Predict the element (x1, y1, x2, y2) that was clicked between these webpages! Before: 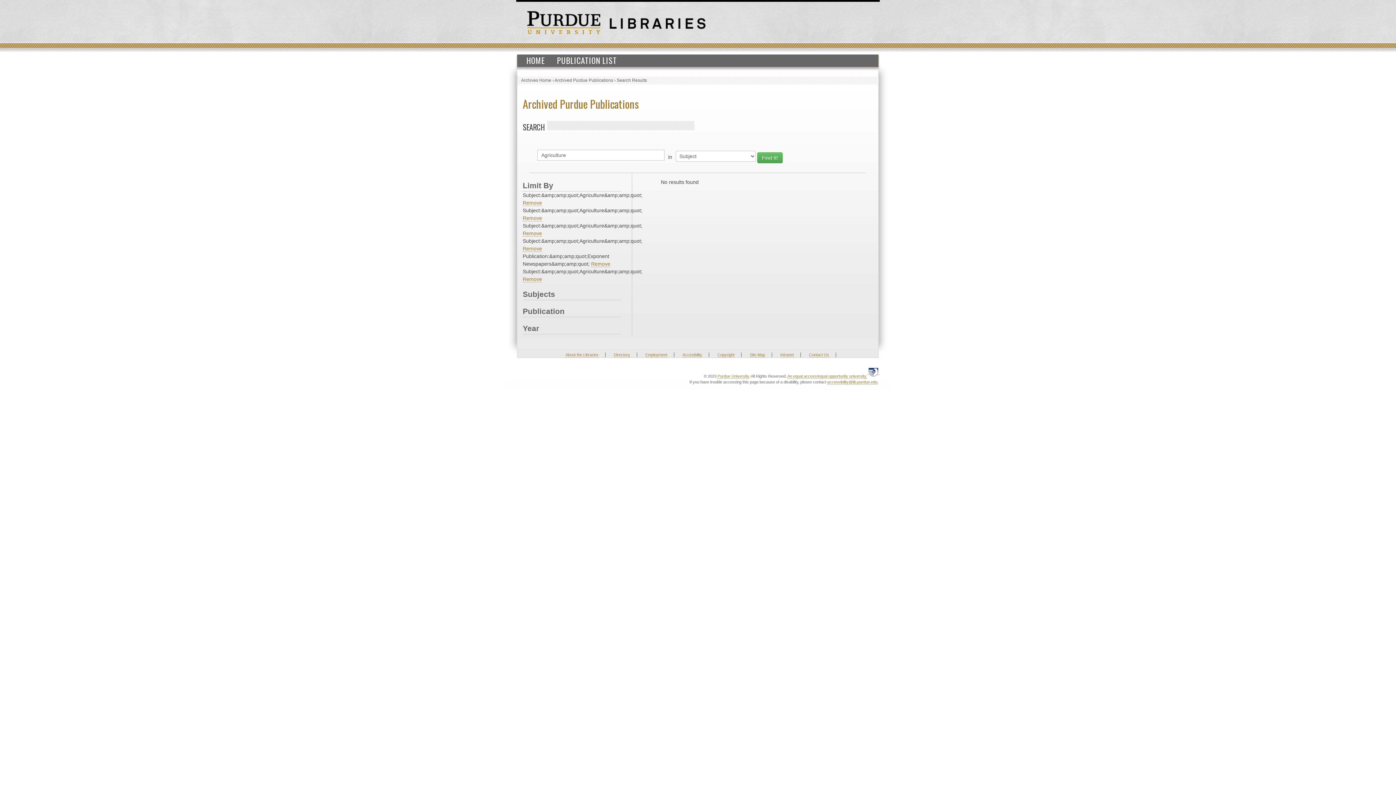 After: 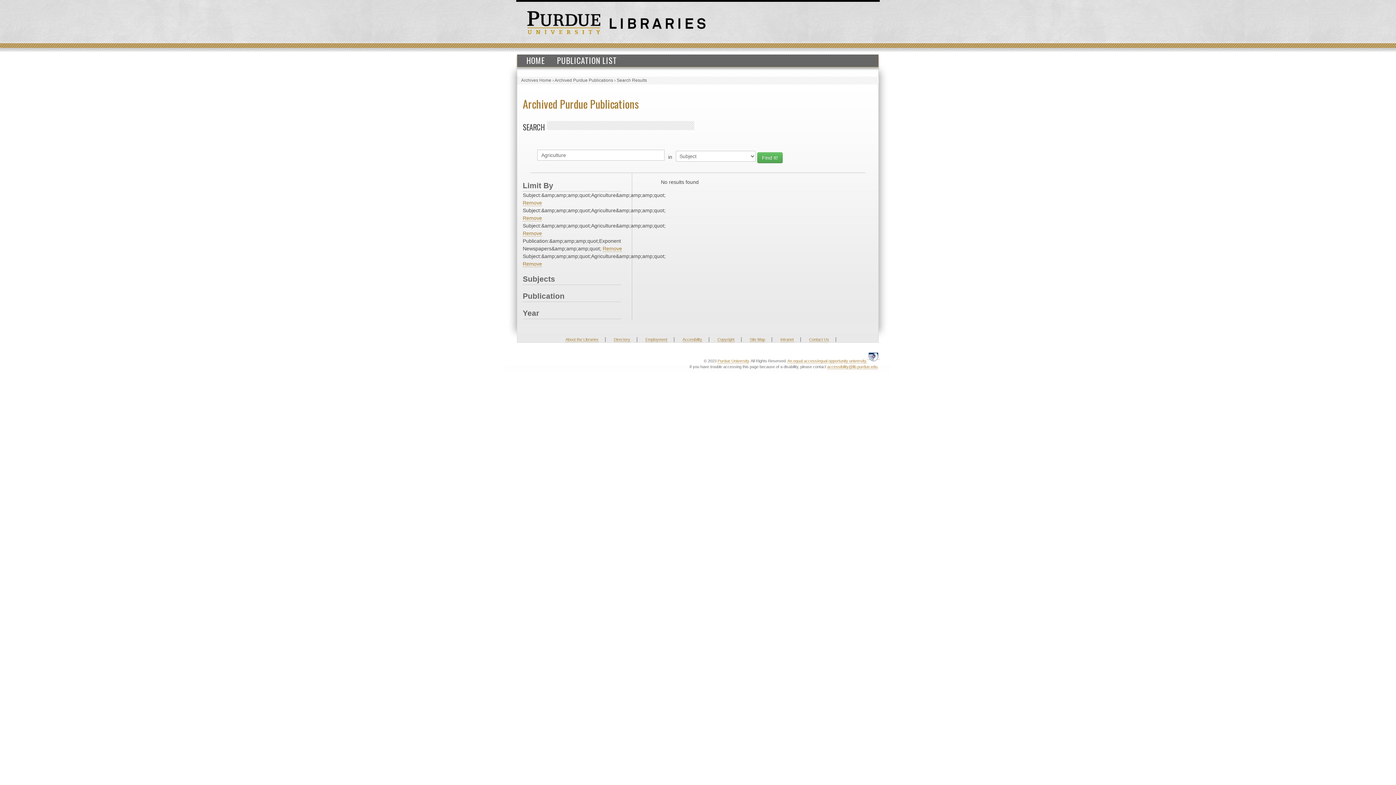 Action: label: Remove bbox: (522, 215, 542, 221)